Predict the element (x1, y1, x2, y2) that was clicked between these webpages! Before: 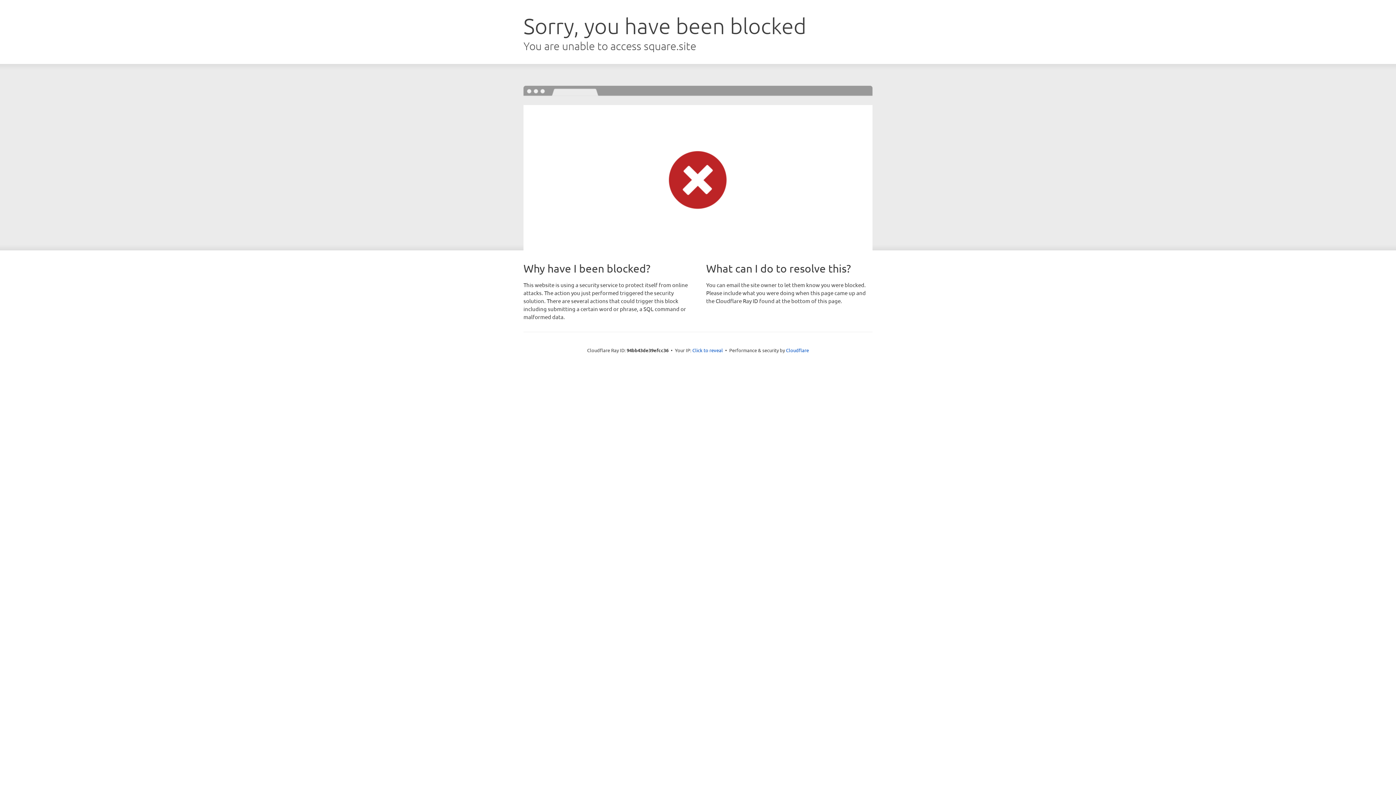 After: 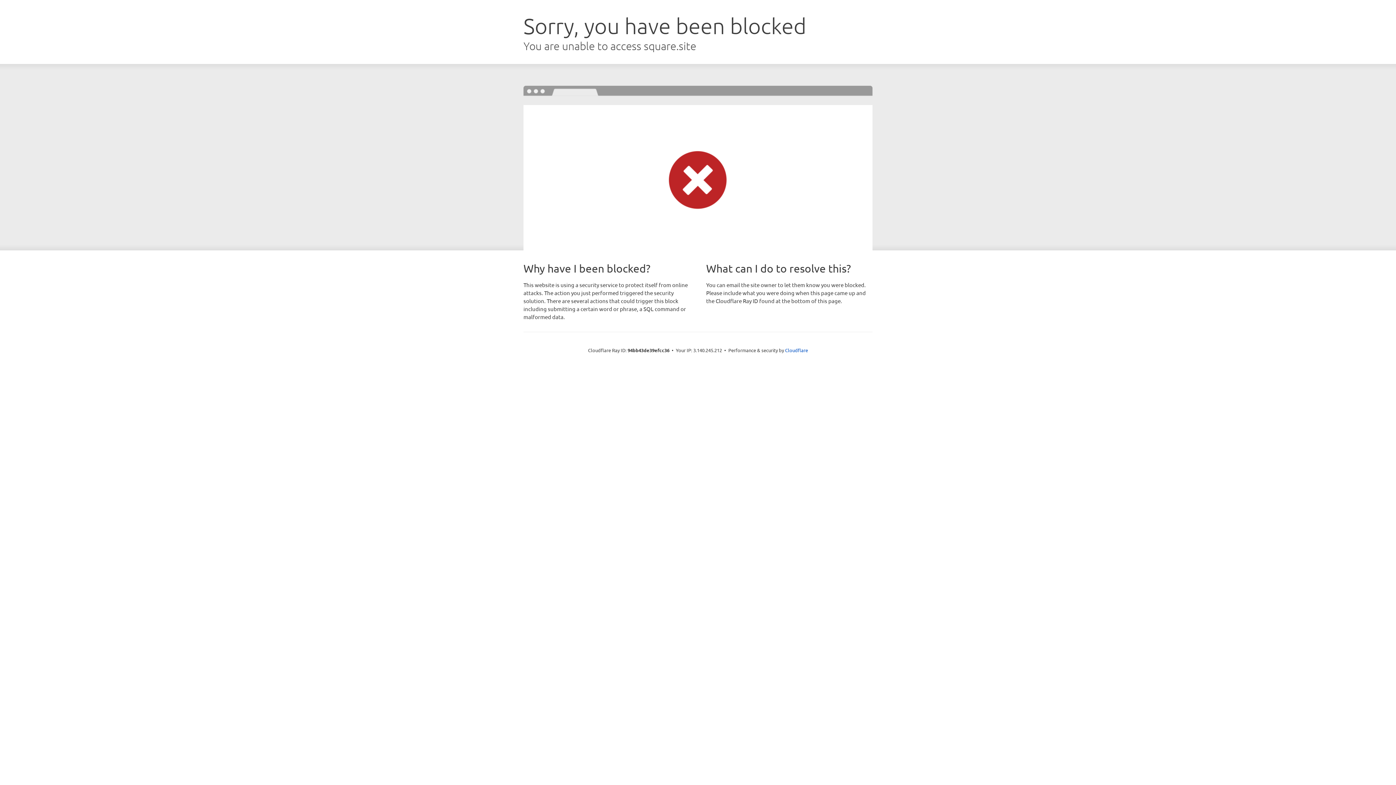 Action: label: Click to reveal bbox: (692, 346, 723, 353)